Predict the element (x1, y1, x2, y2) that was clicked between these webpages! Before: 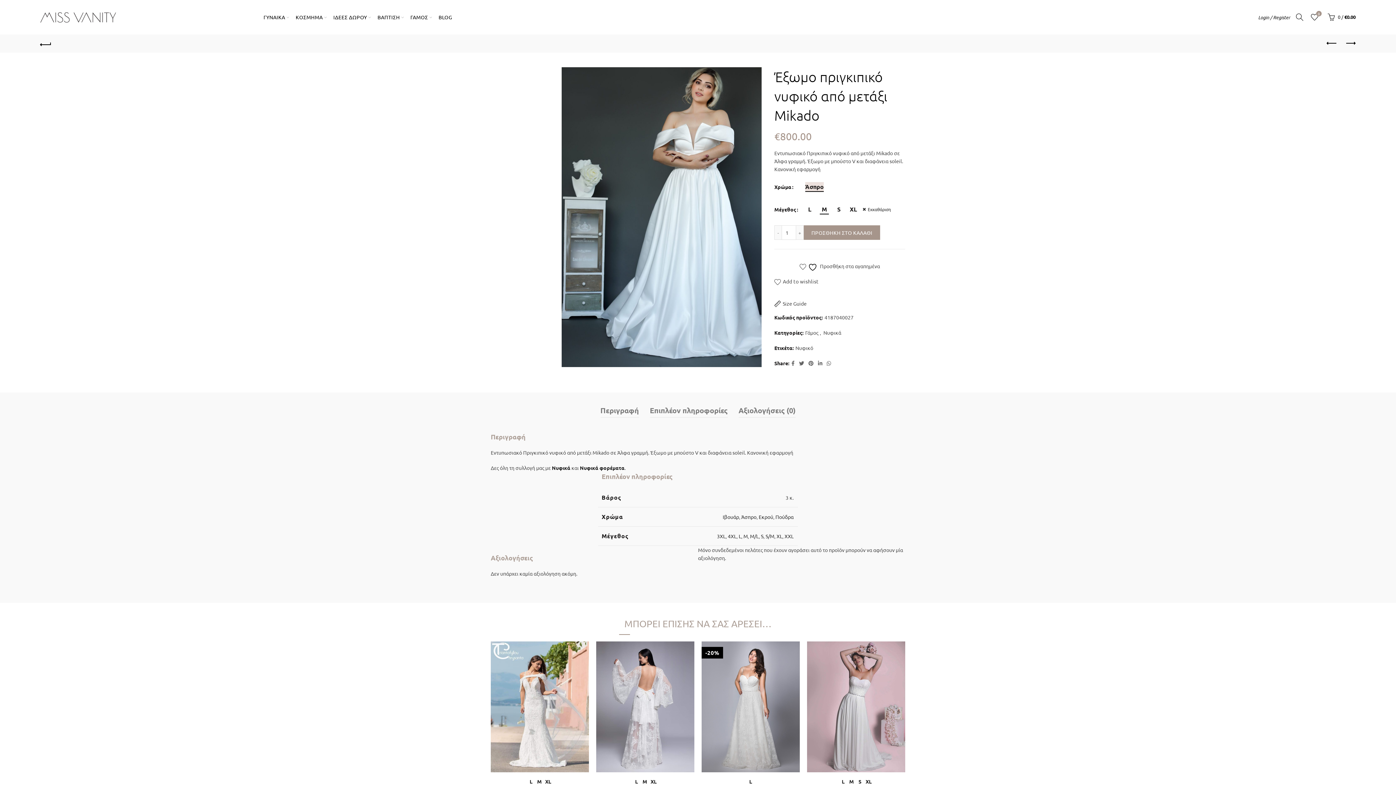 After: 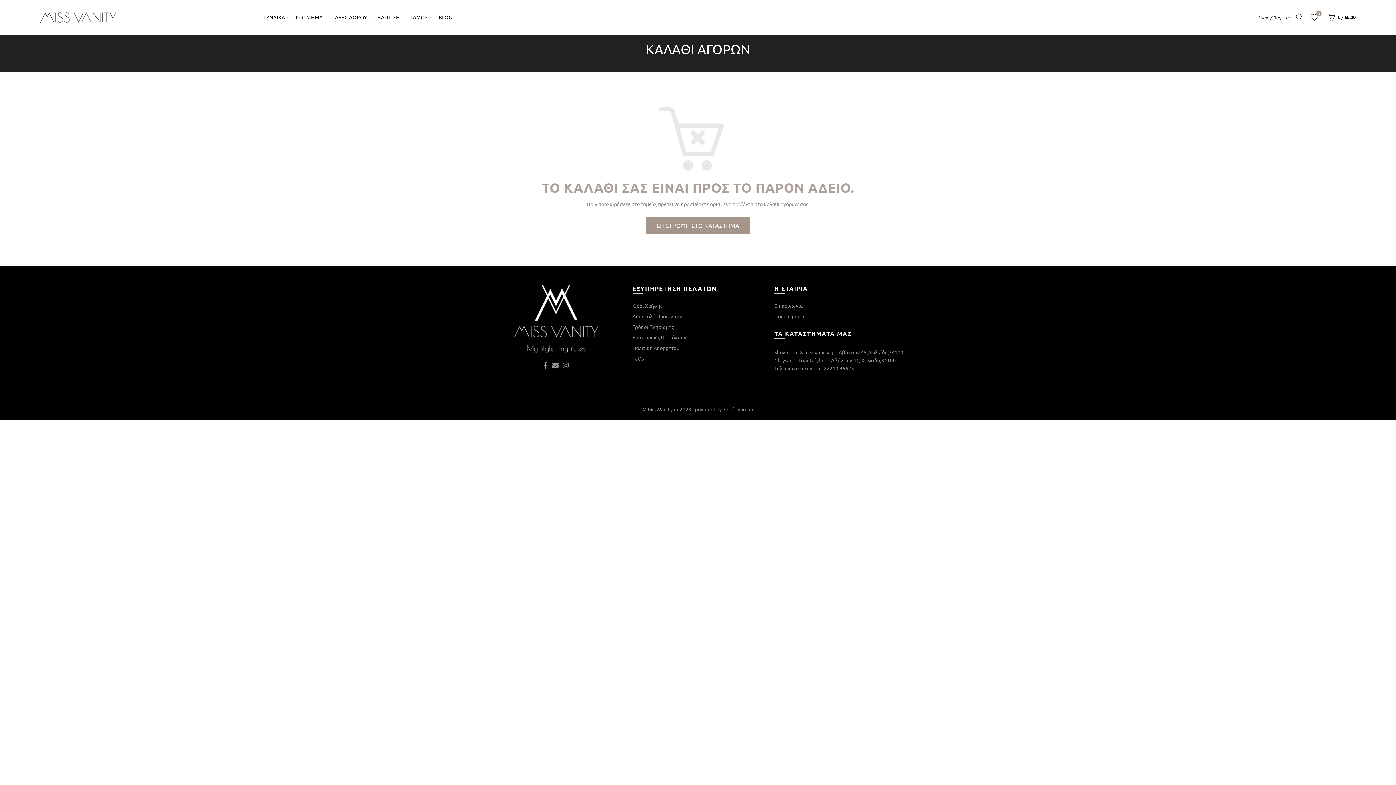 Action: bbox: (1326, 11, 1356, 22) label:  0 / €0.00